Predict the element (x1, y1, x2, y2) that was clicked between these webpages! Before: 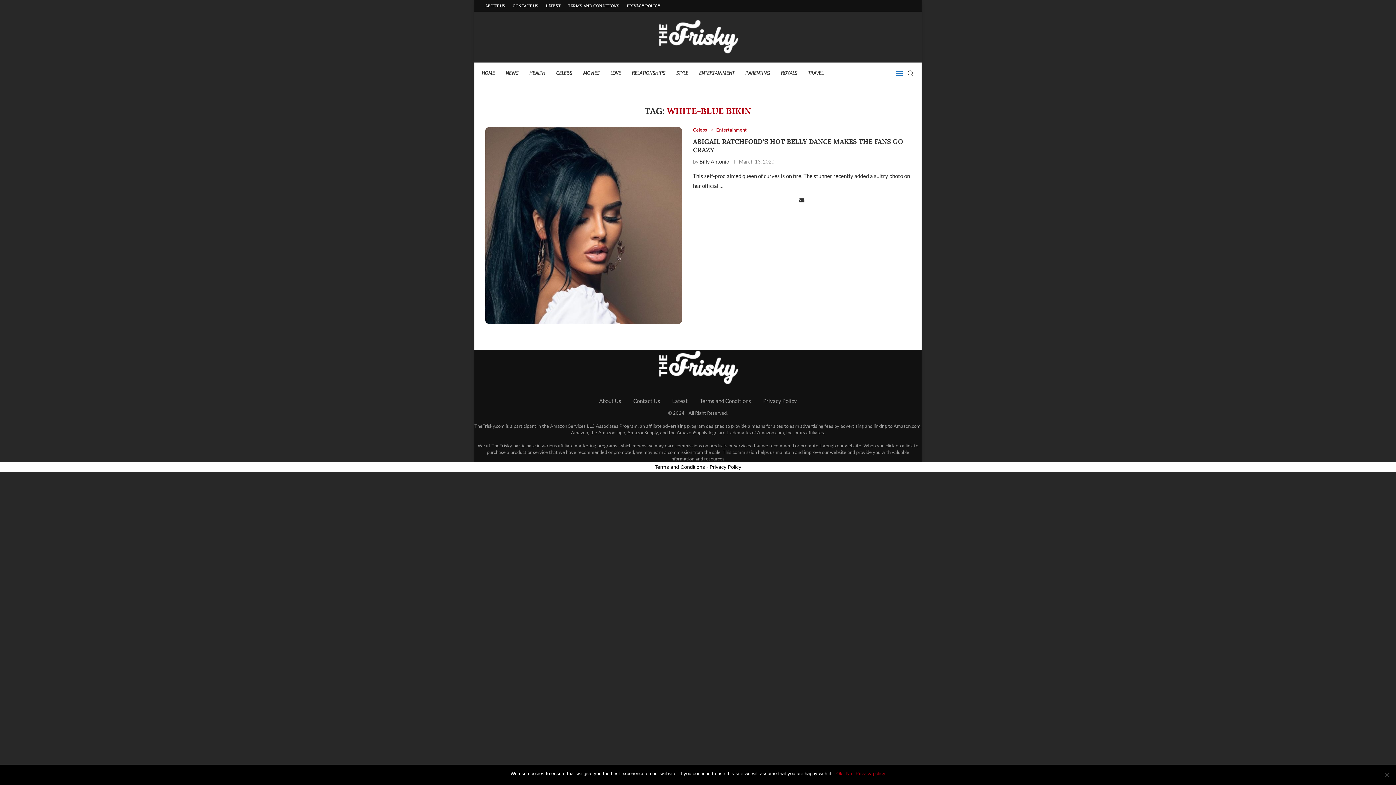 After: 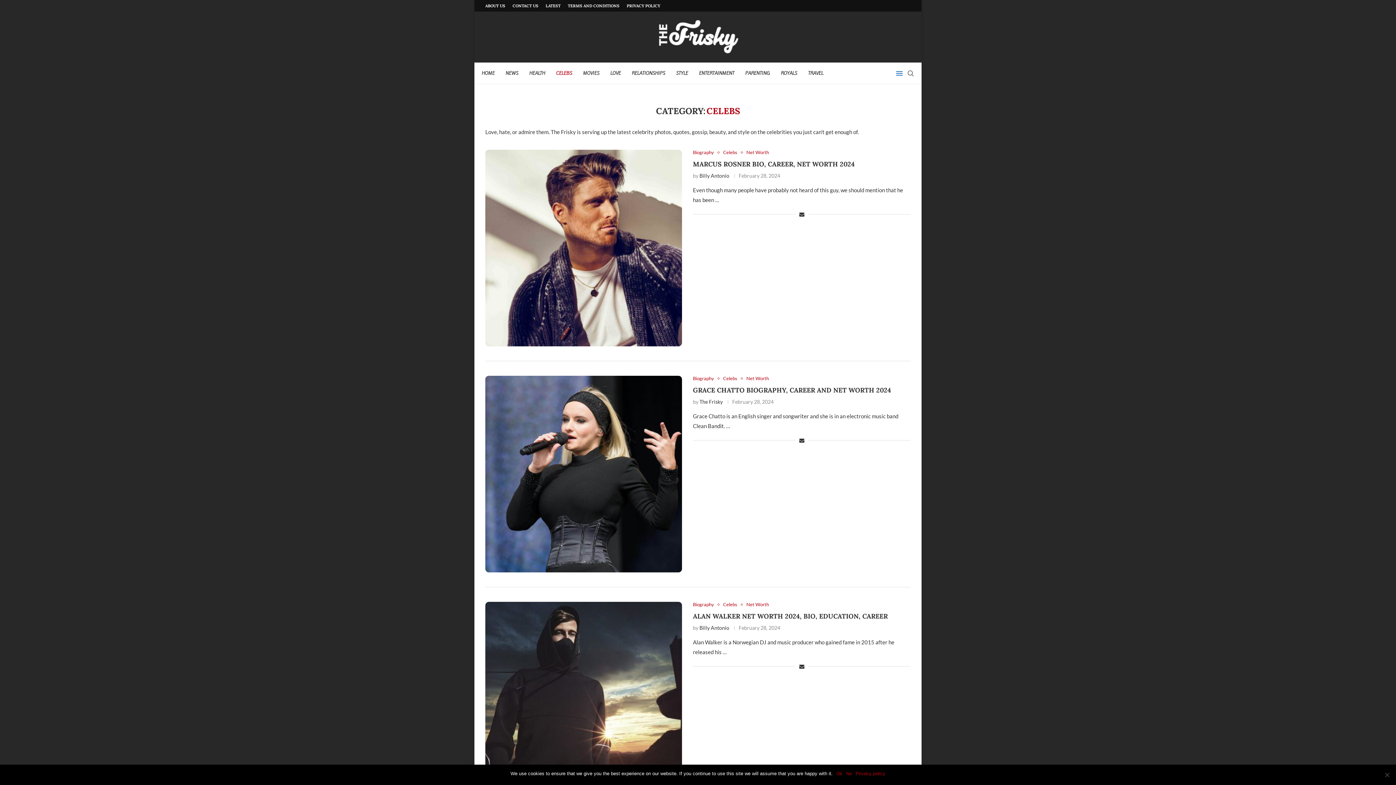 Action: label: CELEBS bbox: (556, 62, 572, 84)